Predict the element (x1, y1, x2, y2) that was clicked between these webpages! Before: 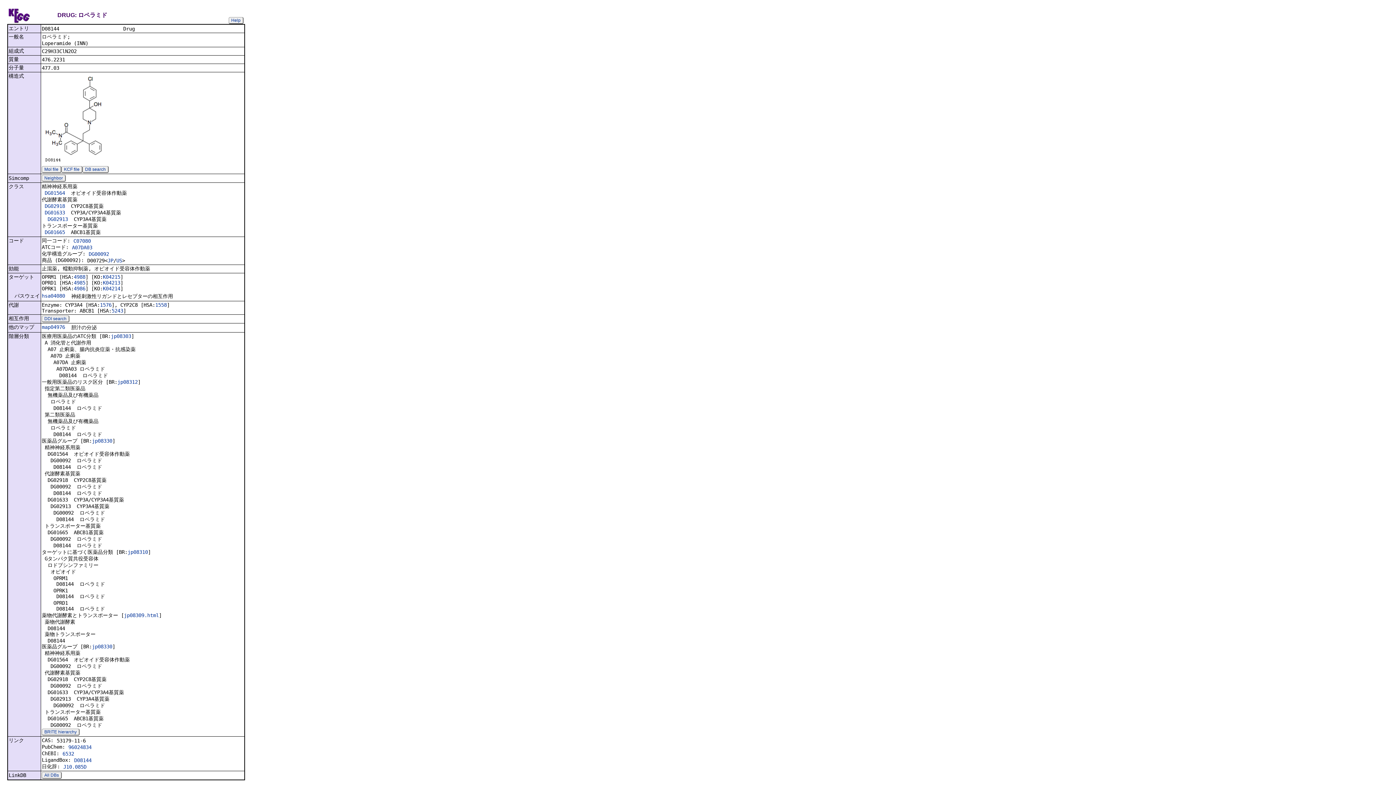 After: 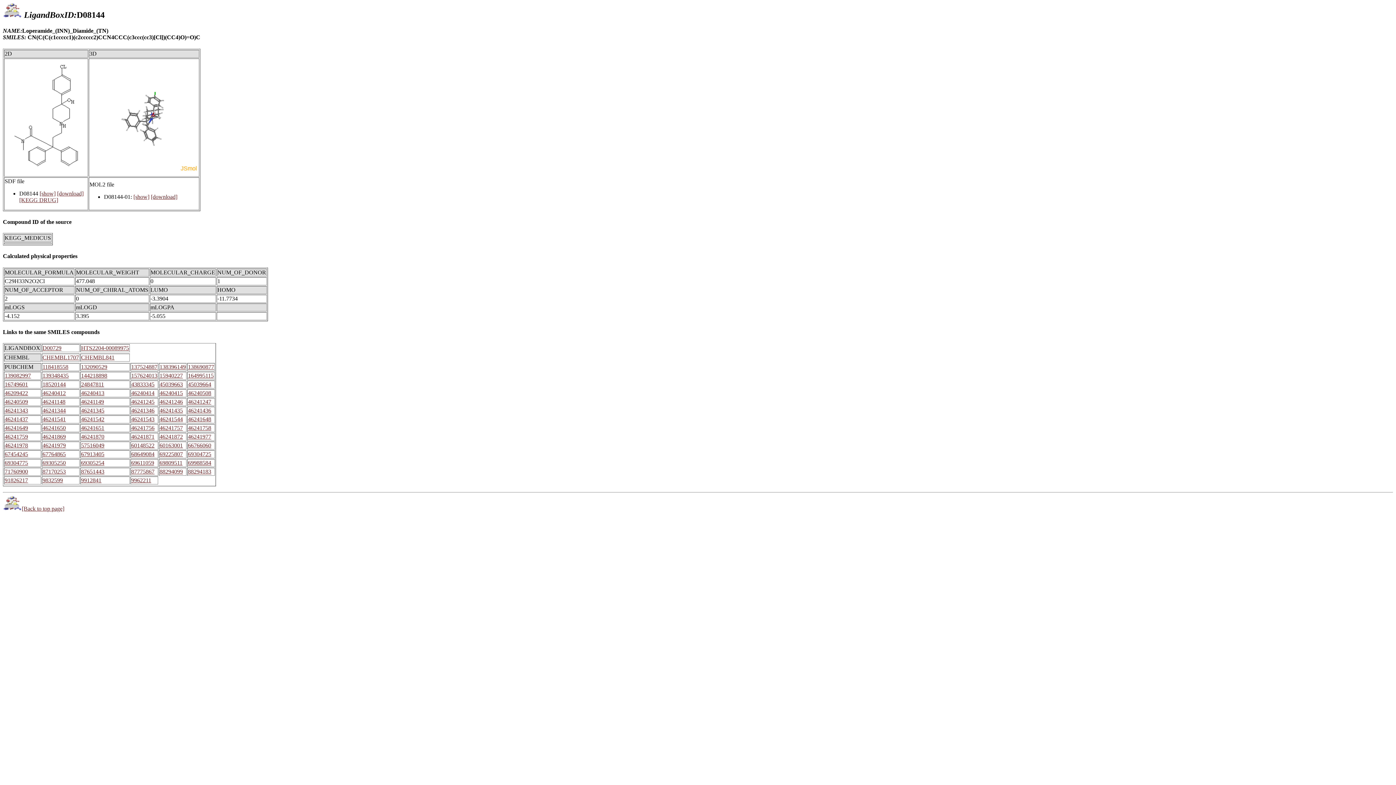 Action: bbox: (74, 757, 91, 763) label: D08144